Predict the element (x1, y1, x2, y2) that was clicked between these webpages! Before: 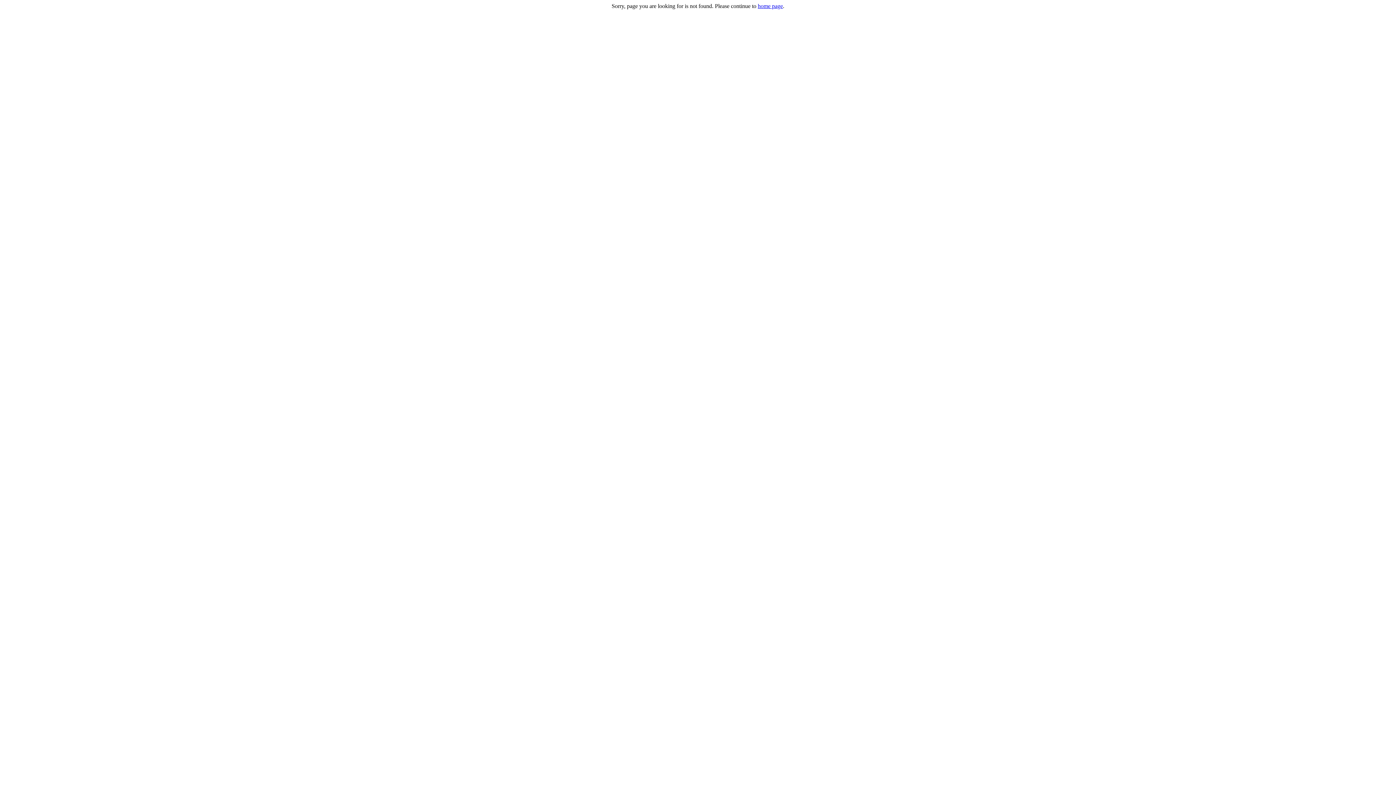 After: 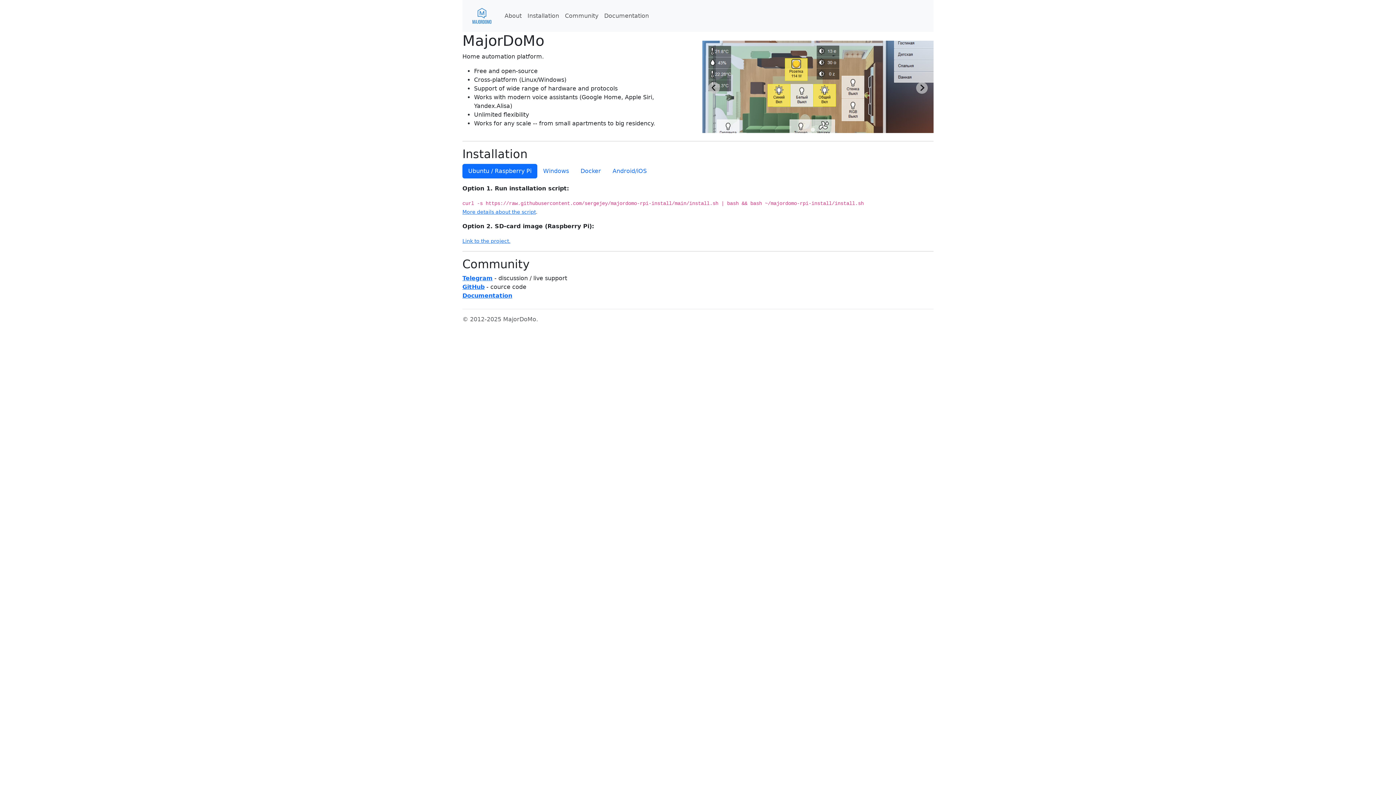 Action: bbox: (758, 2, 783, 9) label: home page